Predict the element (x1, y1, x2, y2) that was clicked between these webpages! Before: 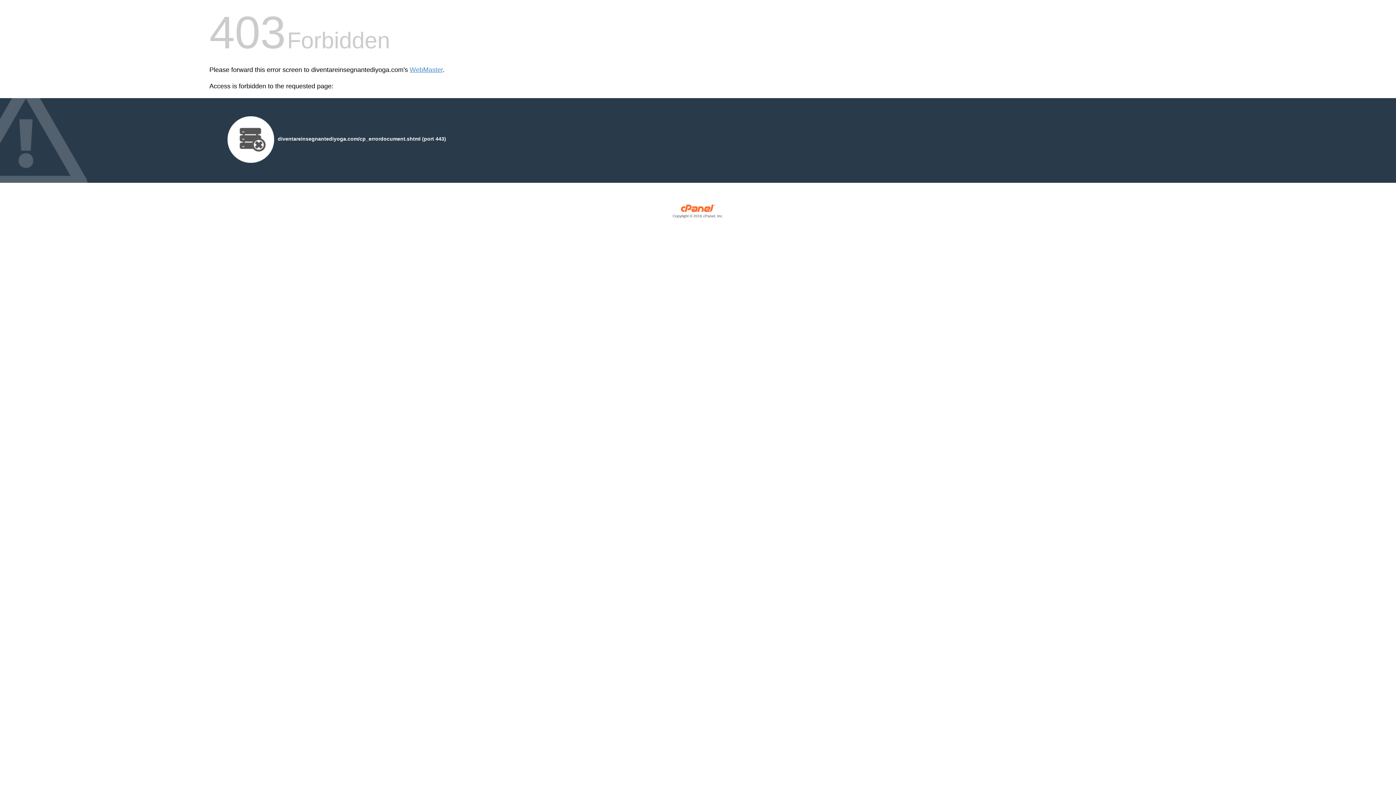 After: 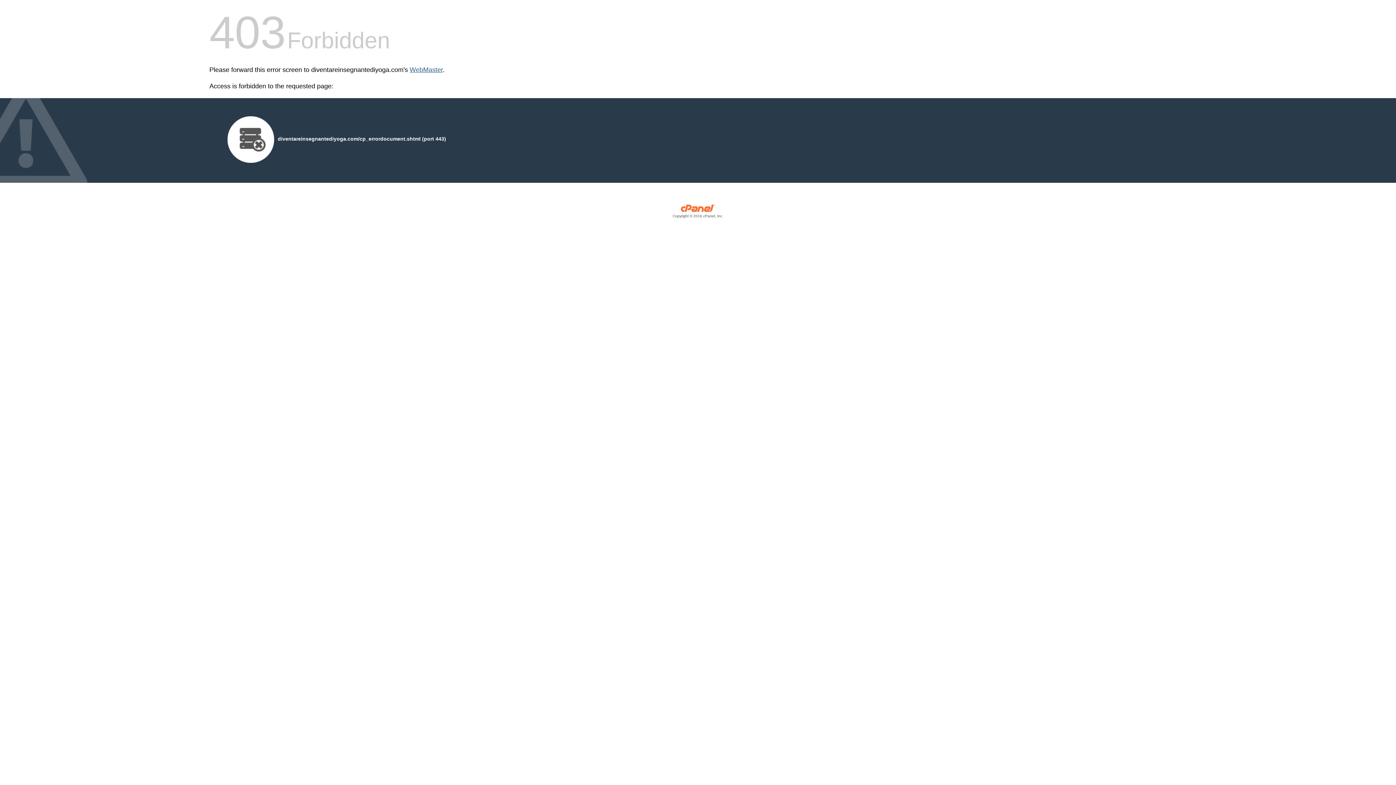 Action: label: WebMaster bbox: (409, 66, 442, 73)